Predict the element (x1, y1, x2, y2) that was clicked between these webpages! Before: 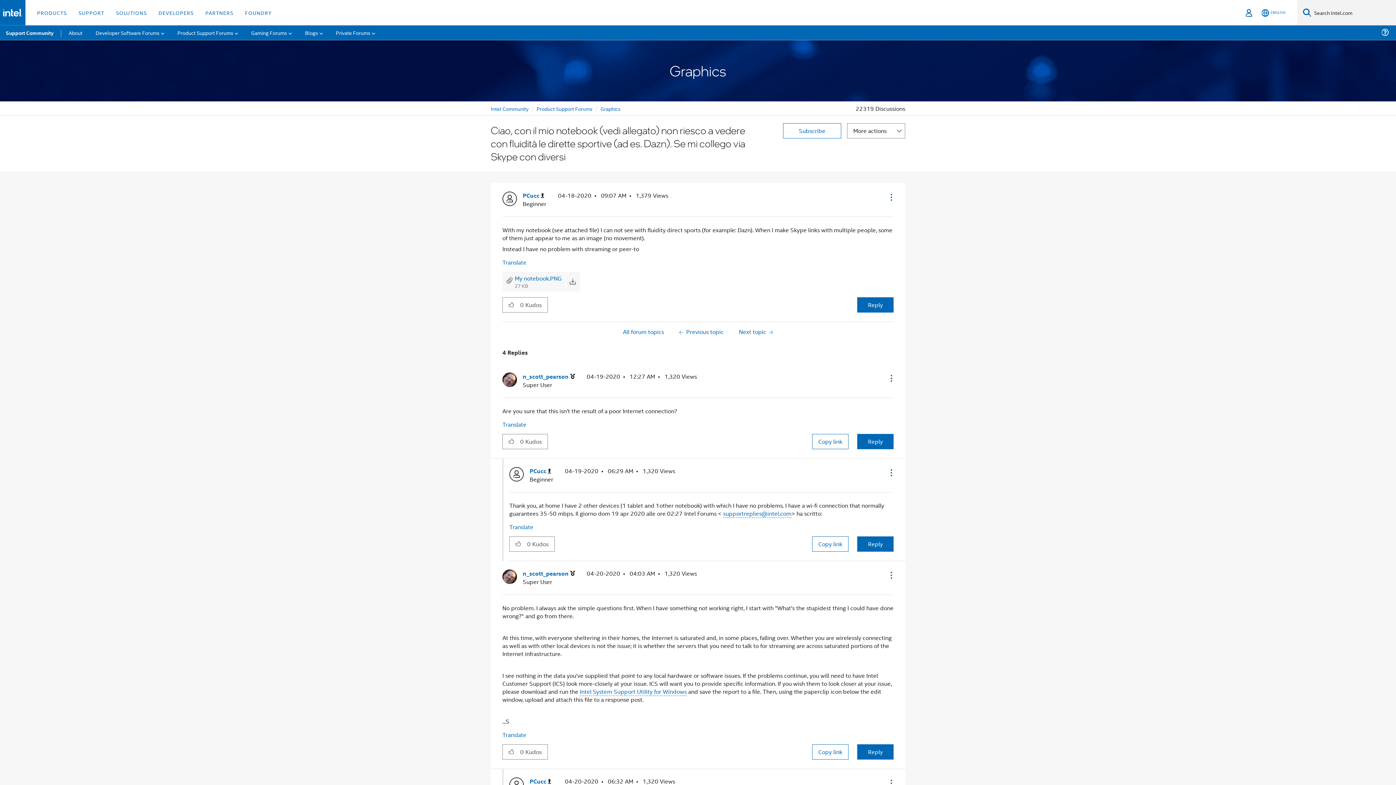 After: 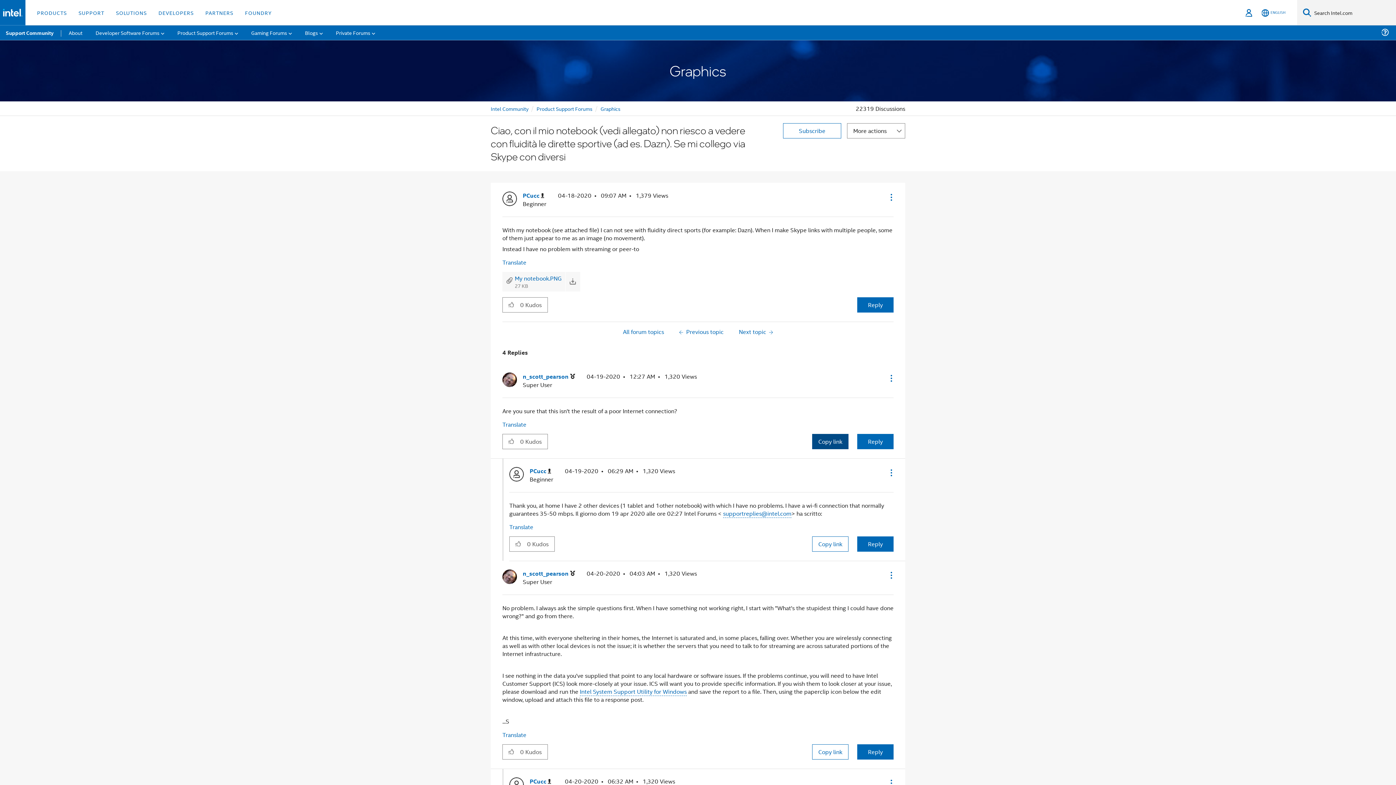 Action: bbox: (812, 434, 848, 449) label: Copy link